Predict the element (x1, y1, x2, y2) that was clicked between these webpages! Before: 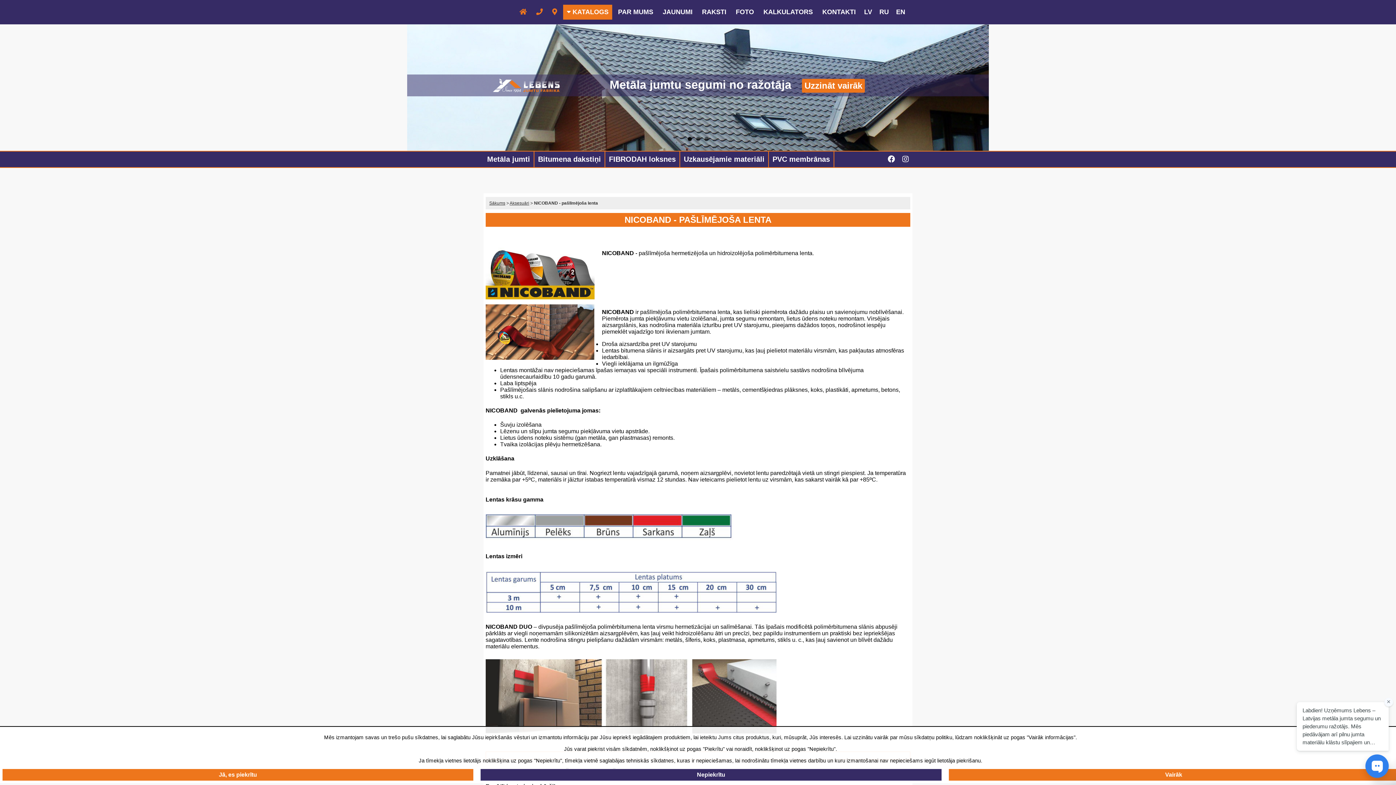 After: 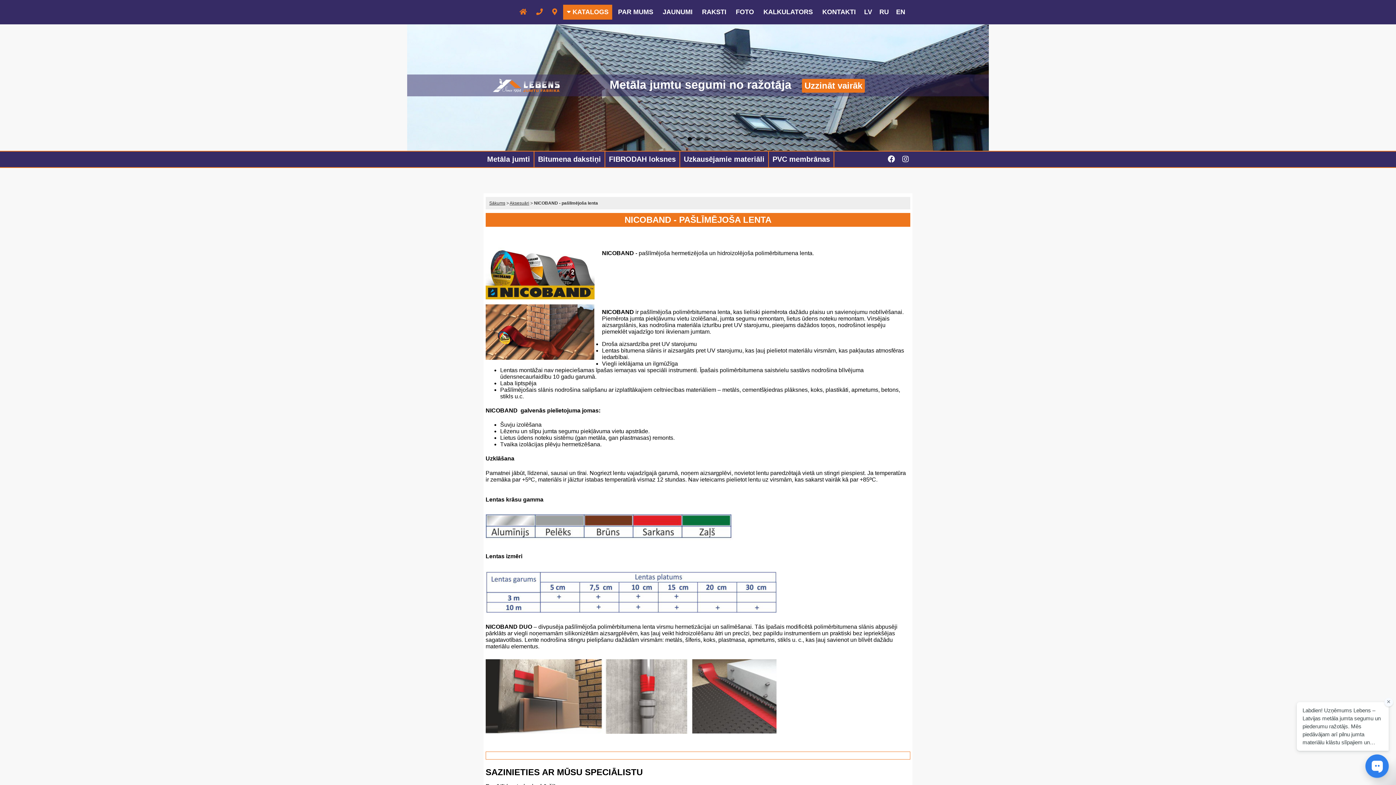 Action: label: Nepiekrītu bbox: (480, 769, 941, 781)